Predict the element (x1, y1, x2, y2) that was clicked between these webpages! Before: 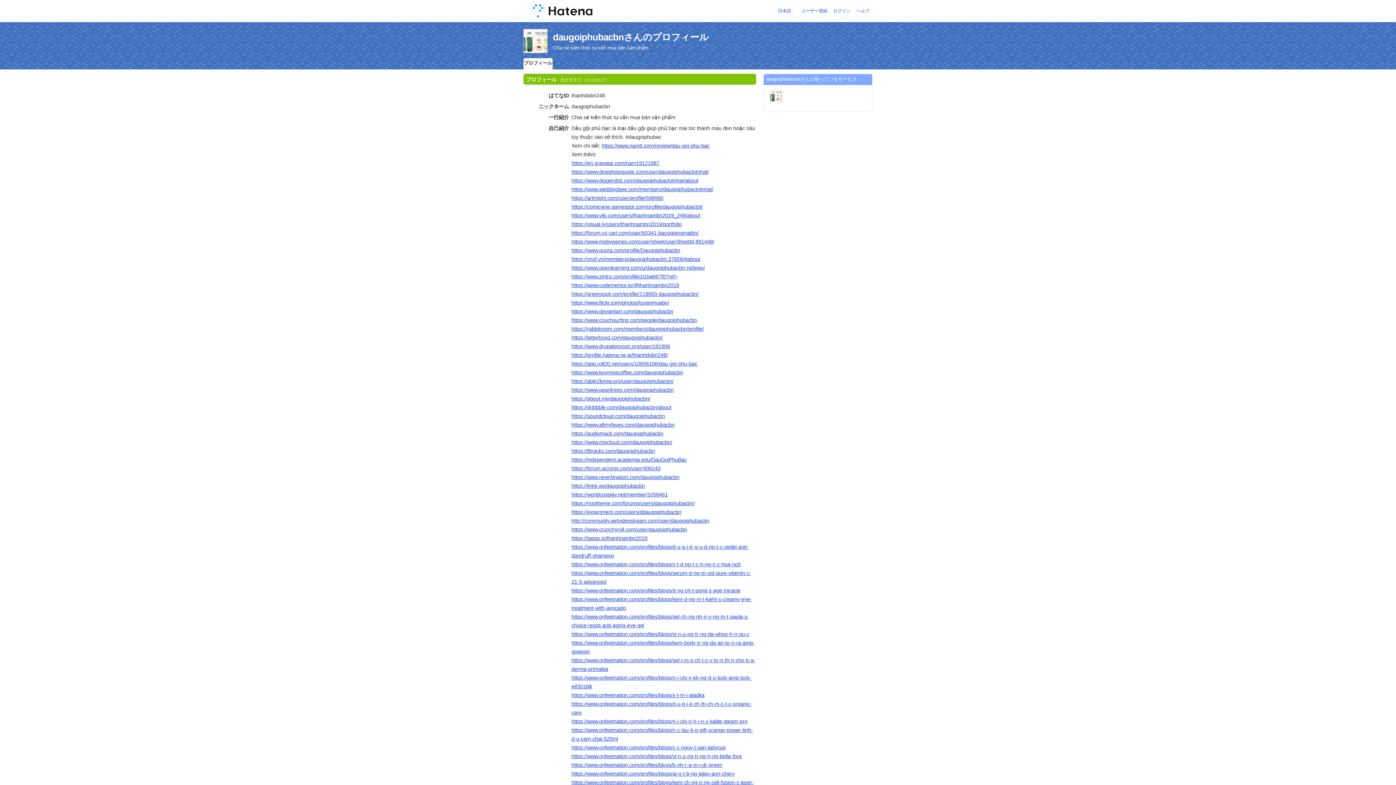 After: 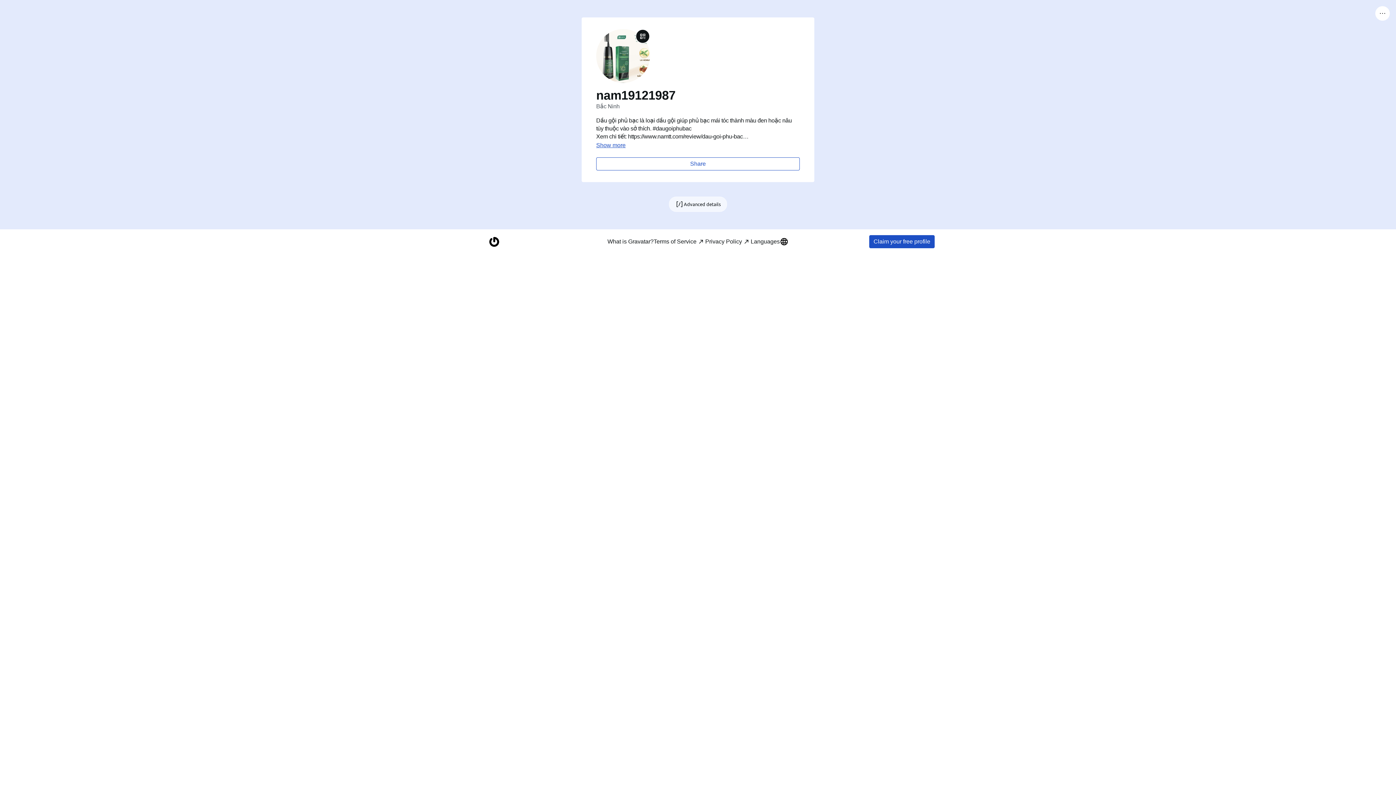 Action: bbox: (571, 160, 659, 166) label: https://en.gravatar.com/nam19121987